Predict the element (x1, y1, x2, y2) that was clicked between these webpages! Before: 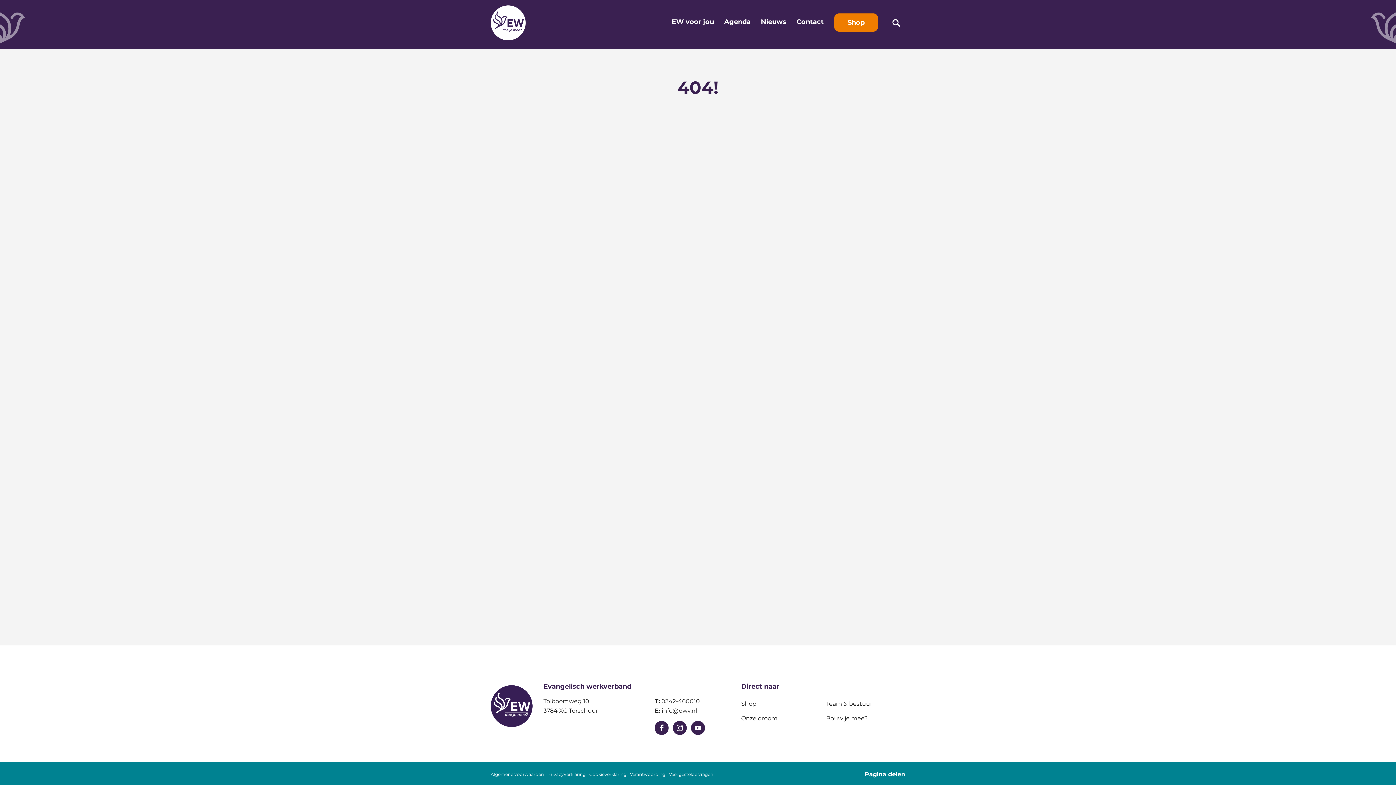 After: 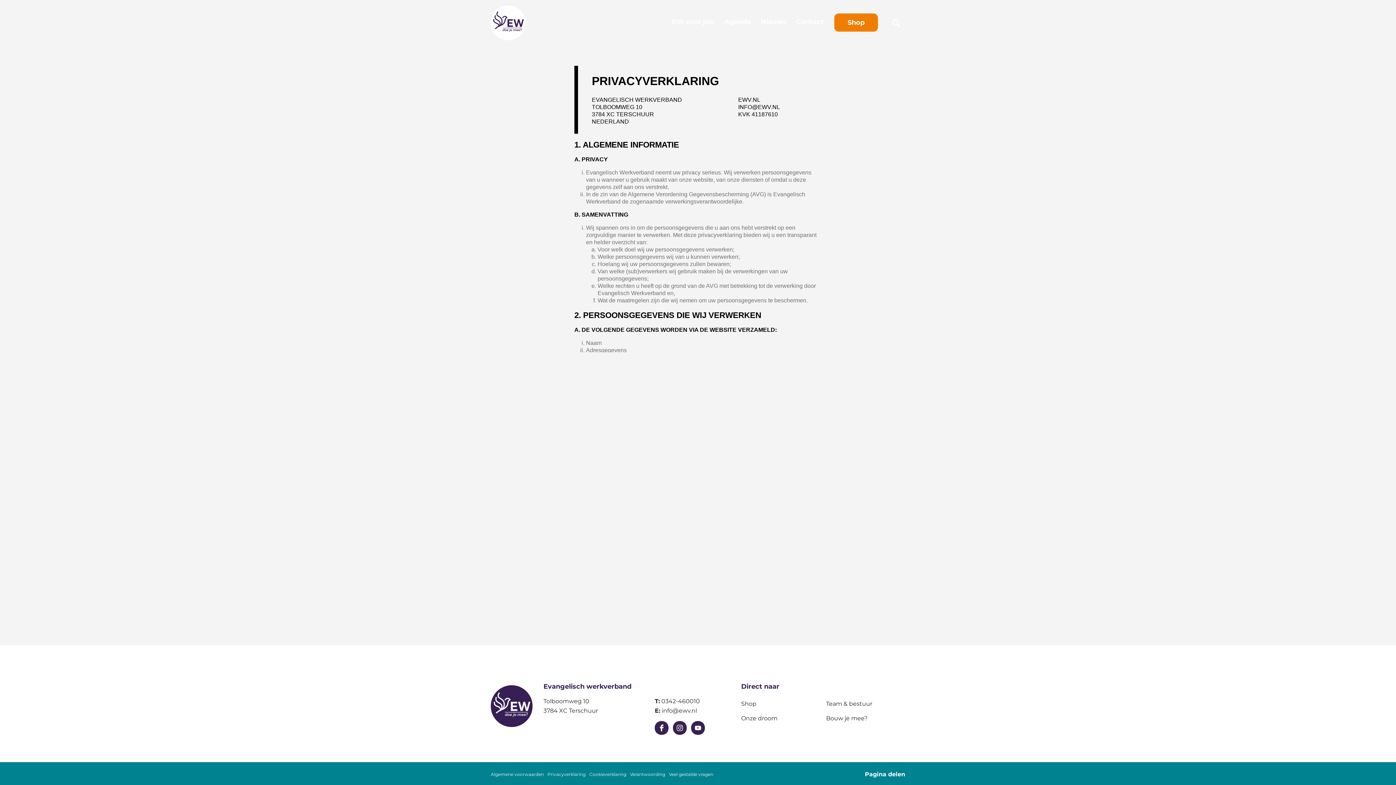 Action: bbox: (547, 772, 589, 777) label: Privacyverklaring